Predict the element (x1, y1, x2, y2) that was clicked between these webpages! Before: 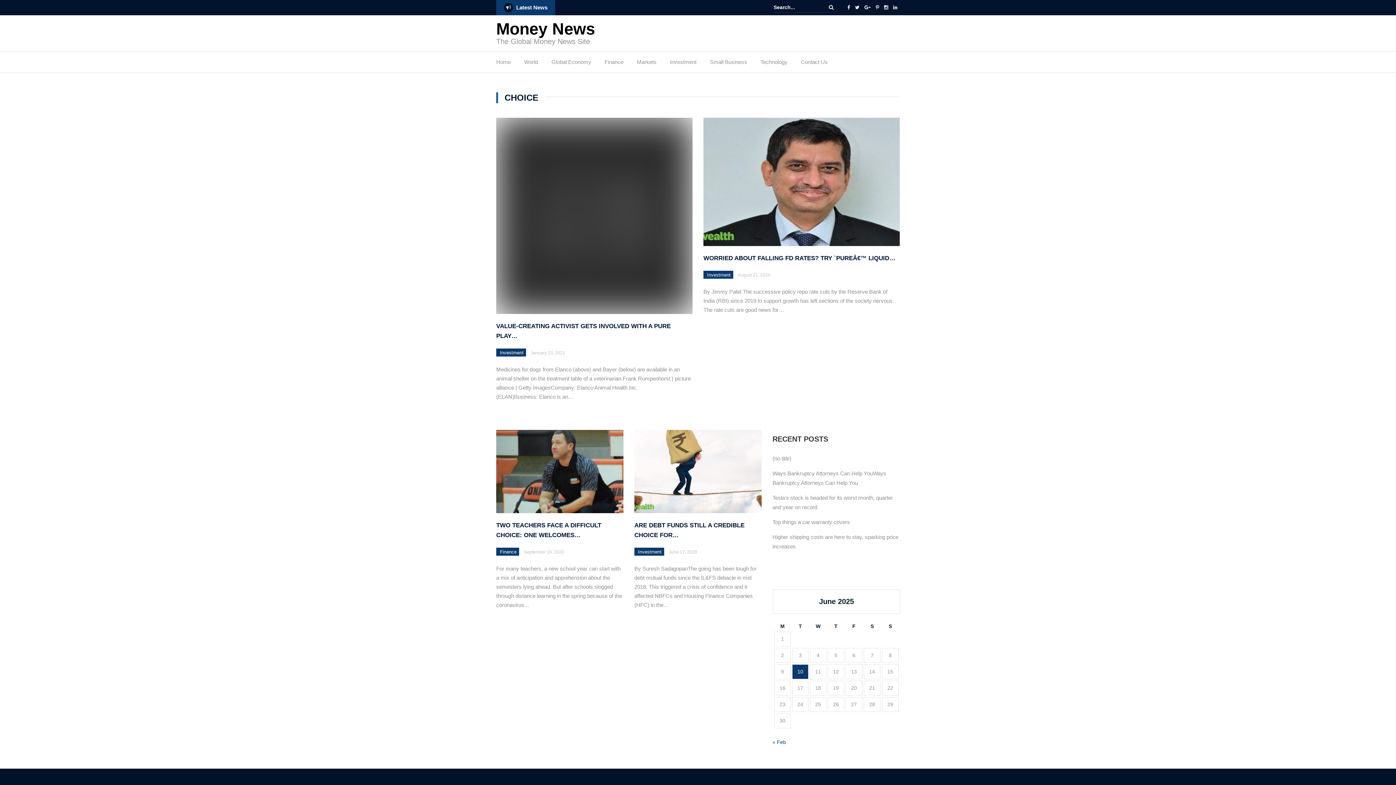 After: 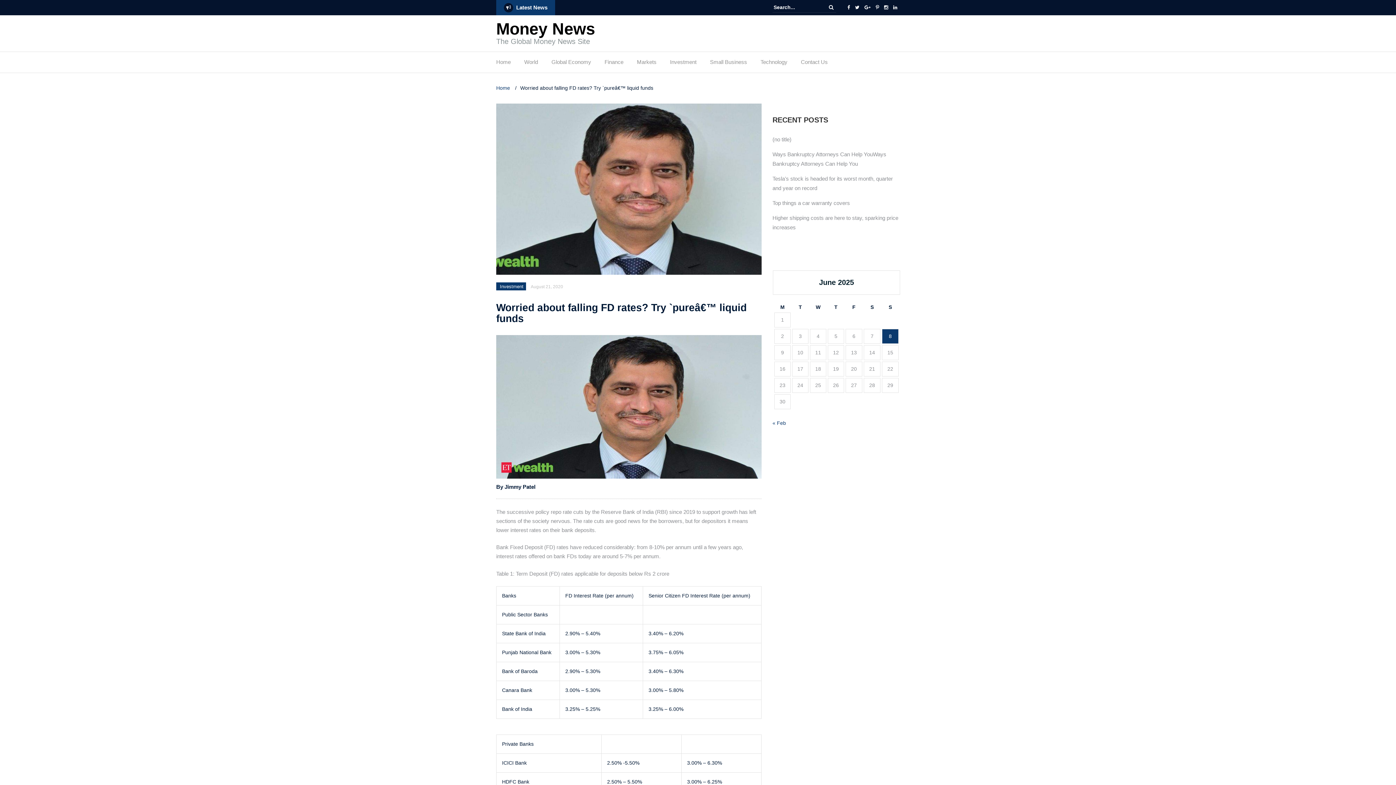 Action: bbox: (703, 178, 900, 184)